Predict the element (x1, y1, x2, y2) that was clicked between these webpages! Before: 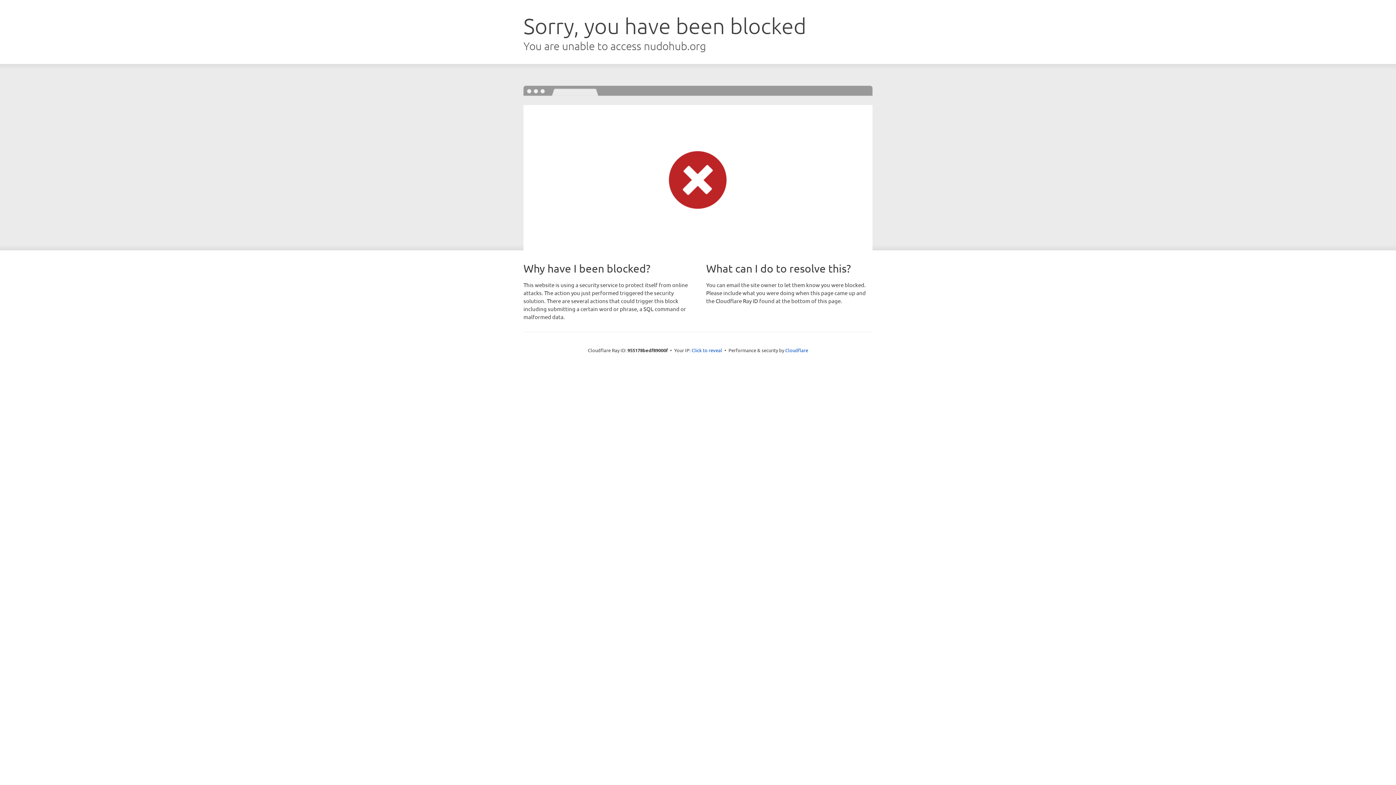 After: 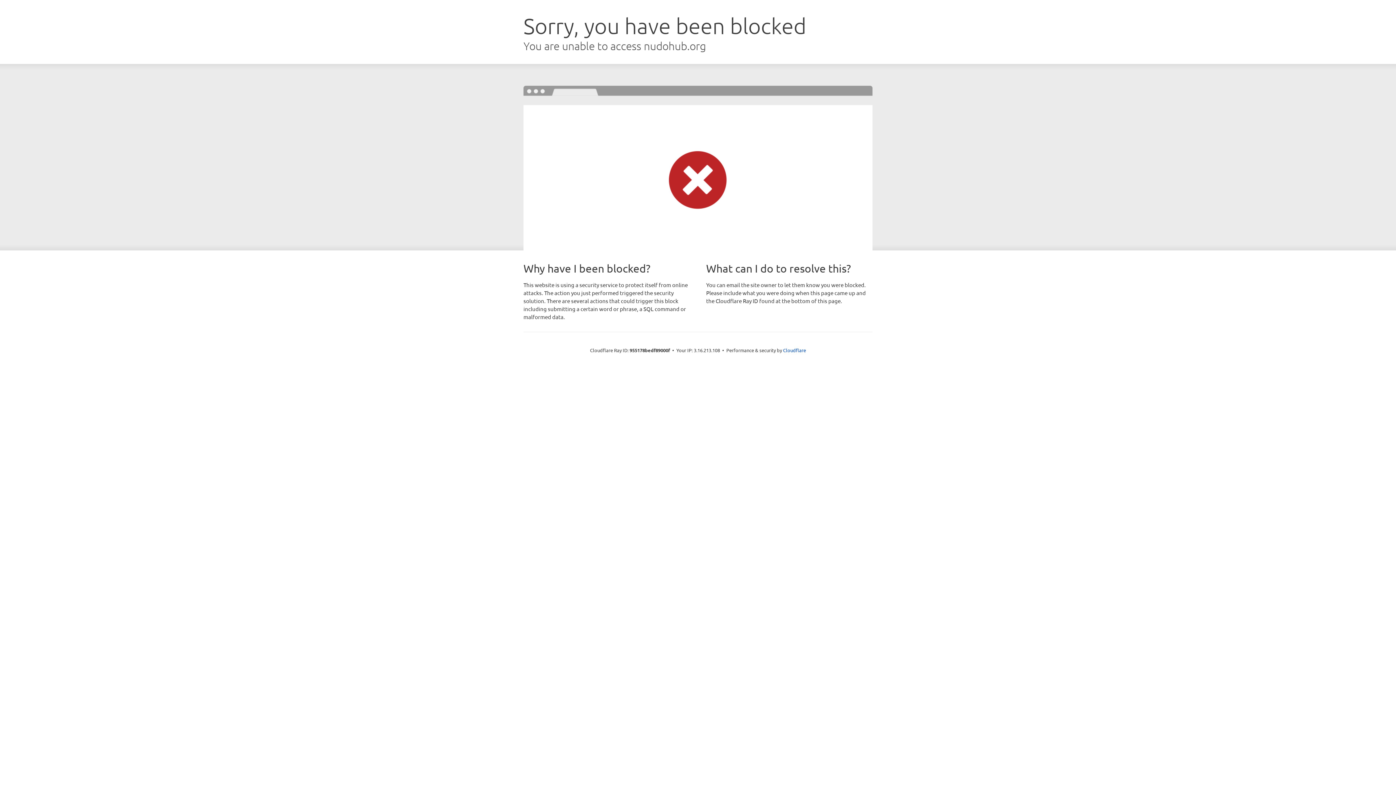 Action: label: Click to reveal bbox: (691, 346, 722, 353)